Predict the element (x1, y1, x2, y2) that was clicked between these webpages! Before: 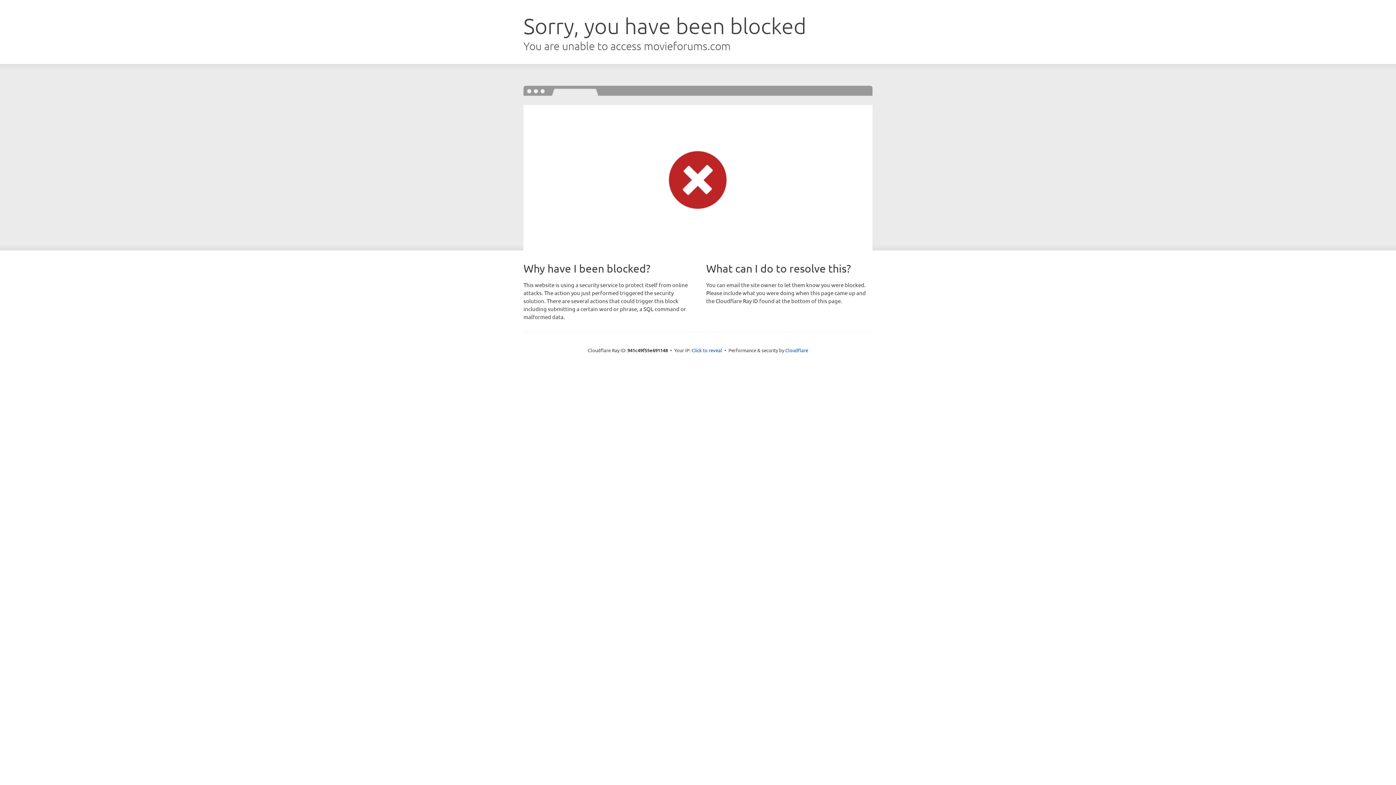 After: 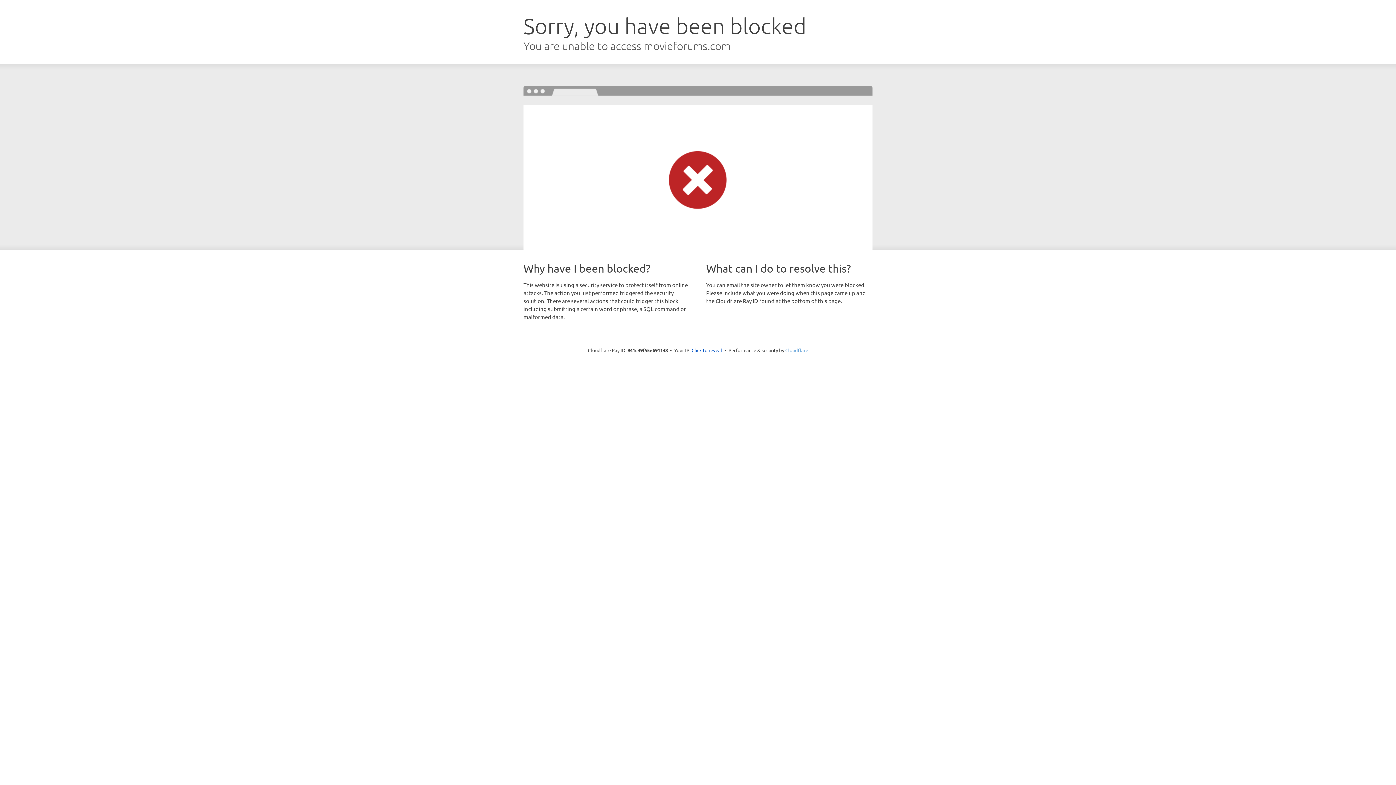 Action: bbox: (785, 347, 808, 353) label: Cloudflare